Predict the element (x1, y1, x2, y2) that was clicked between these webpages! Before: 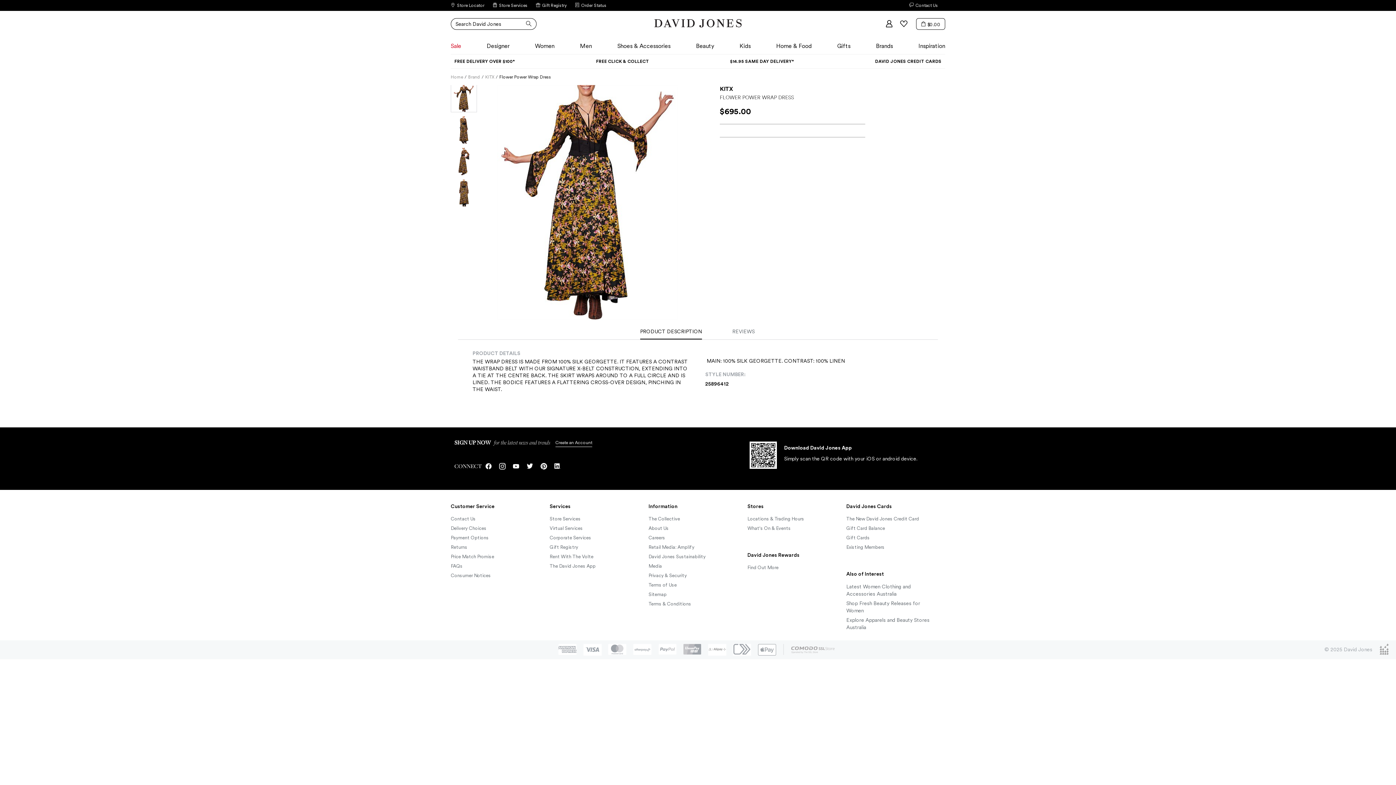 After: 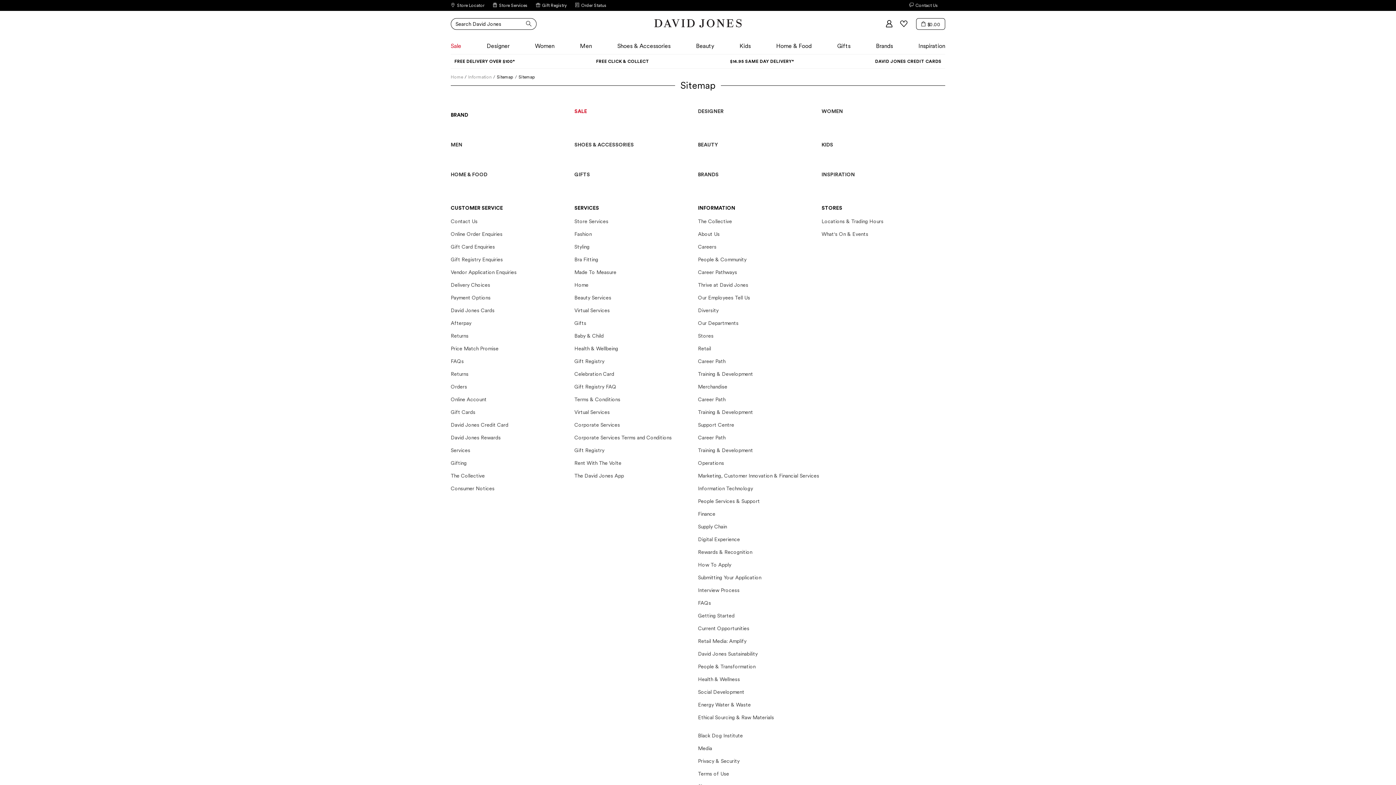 Action: label: Sitemap bbox: (648, 591, 740, 600)